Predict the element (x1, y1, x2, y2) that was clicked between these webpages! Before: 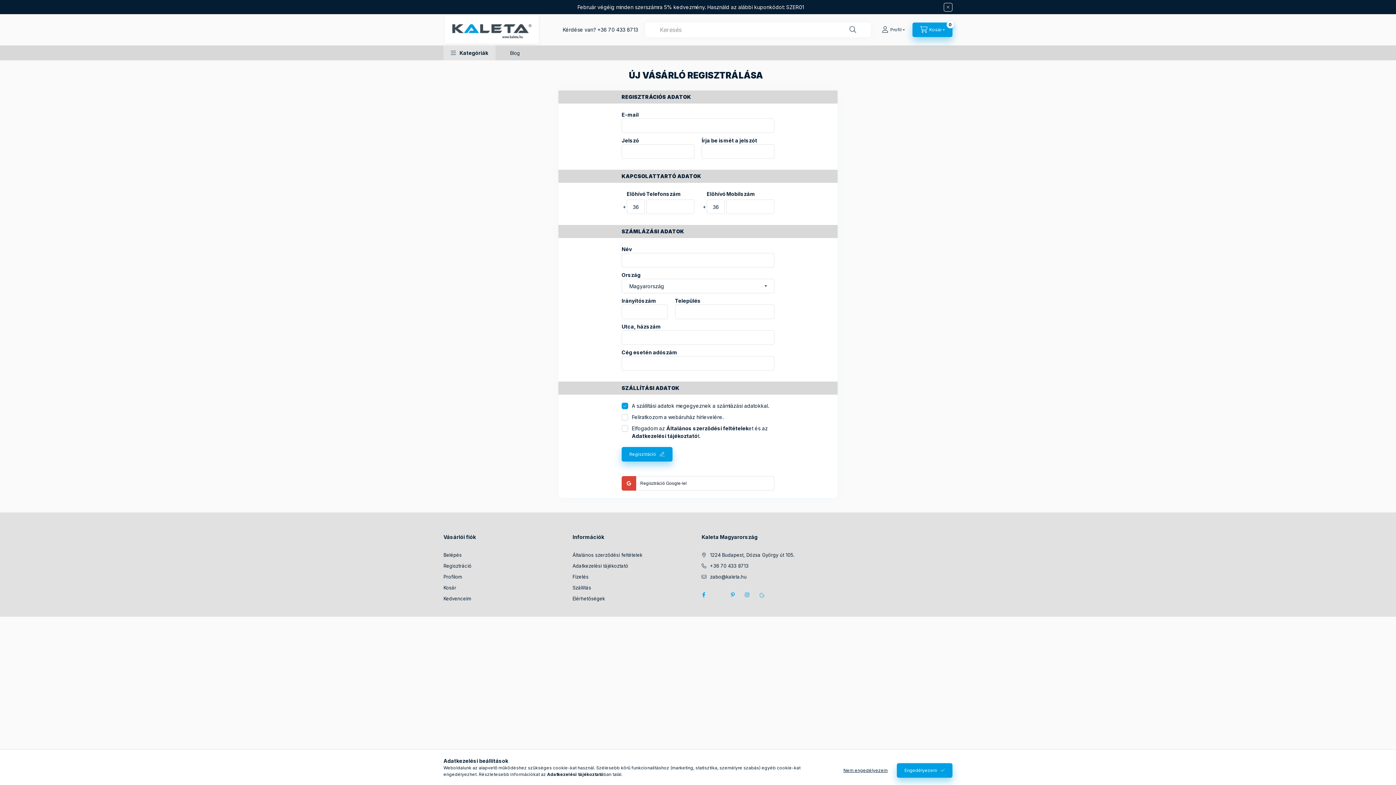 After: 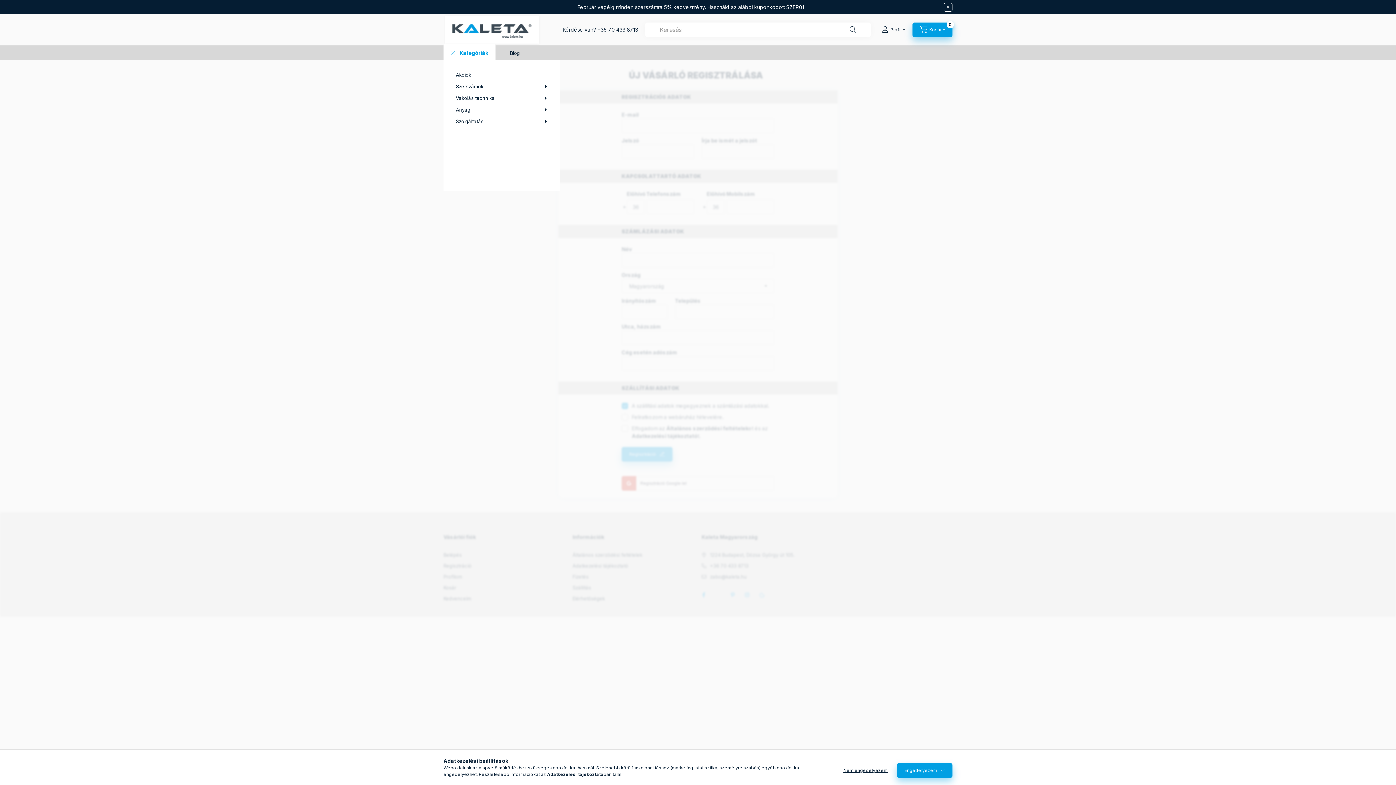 Action: bbox: (443, 45, 495, 60) label: Kategóriák